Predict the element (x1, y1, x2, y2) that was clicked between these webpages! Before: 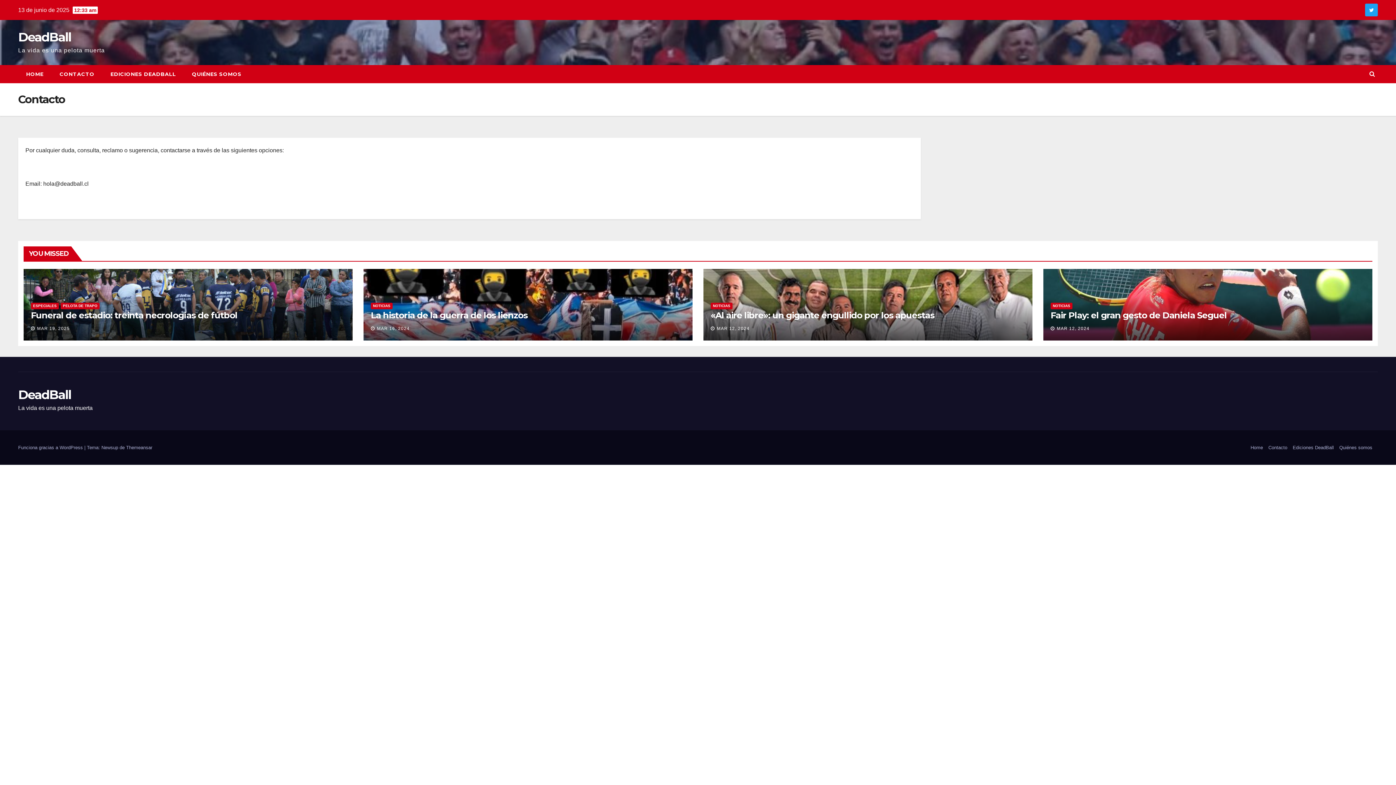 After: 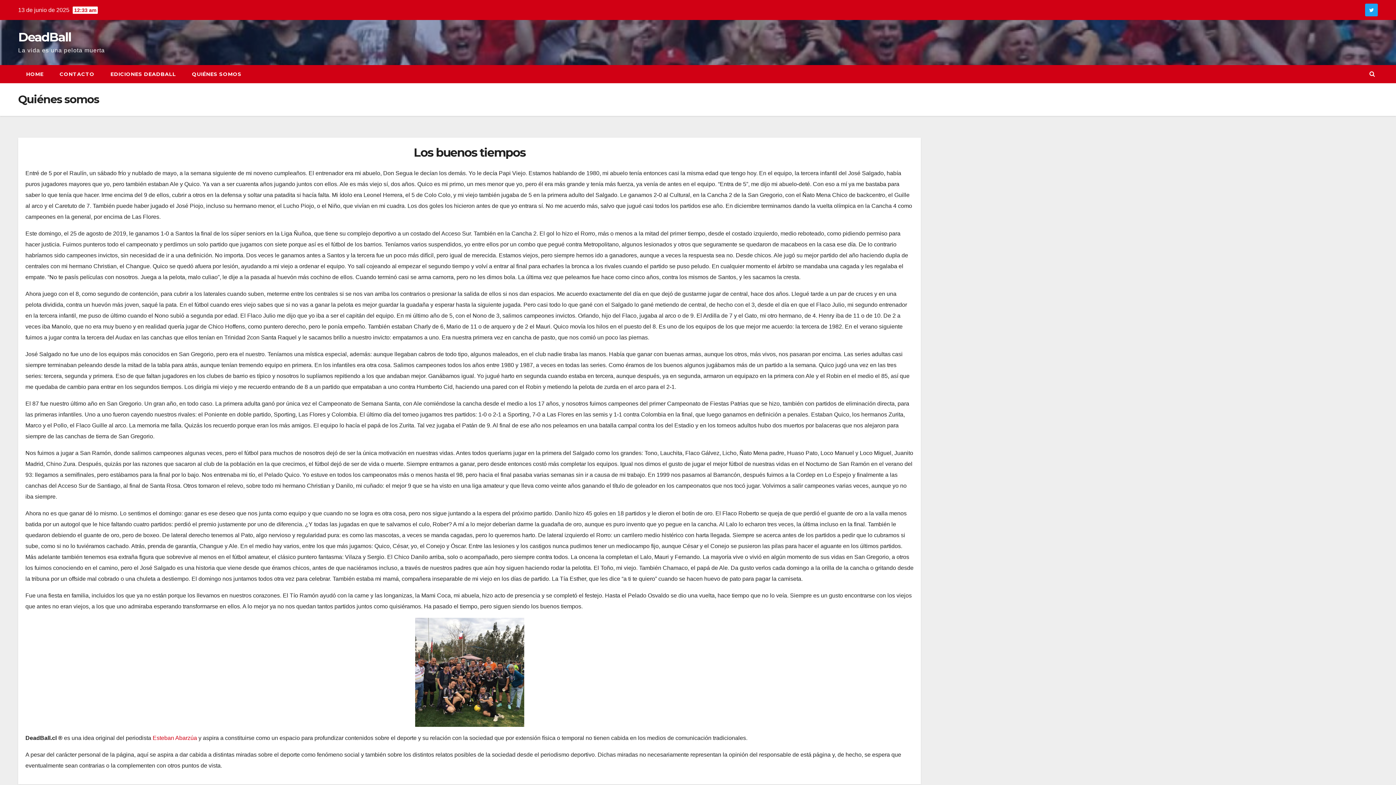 Action: label: Quiénes somos bbox: (1339, 445, 1372, 450)